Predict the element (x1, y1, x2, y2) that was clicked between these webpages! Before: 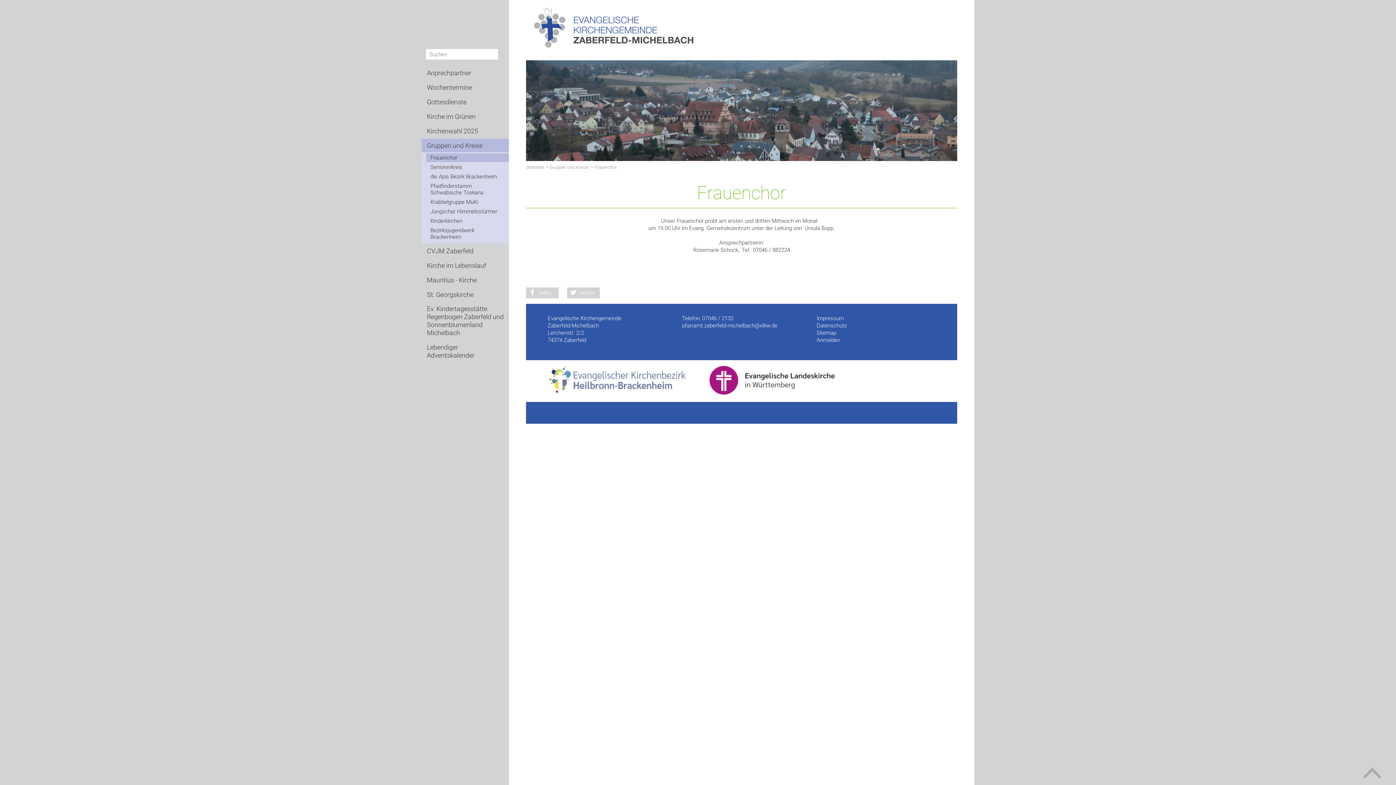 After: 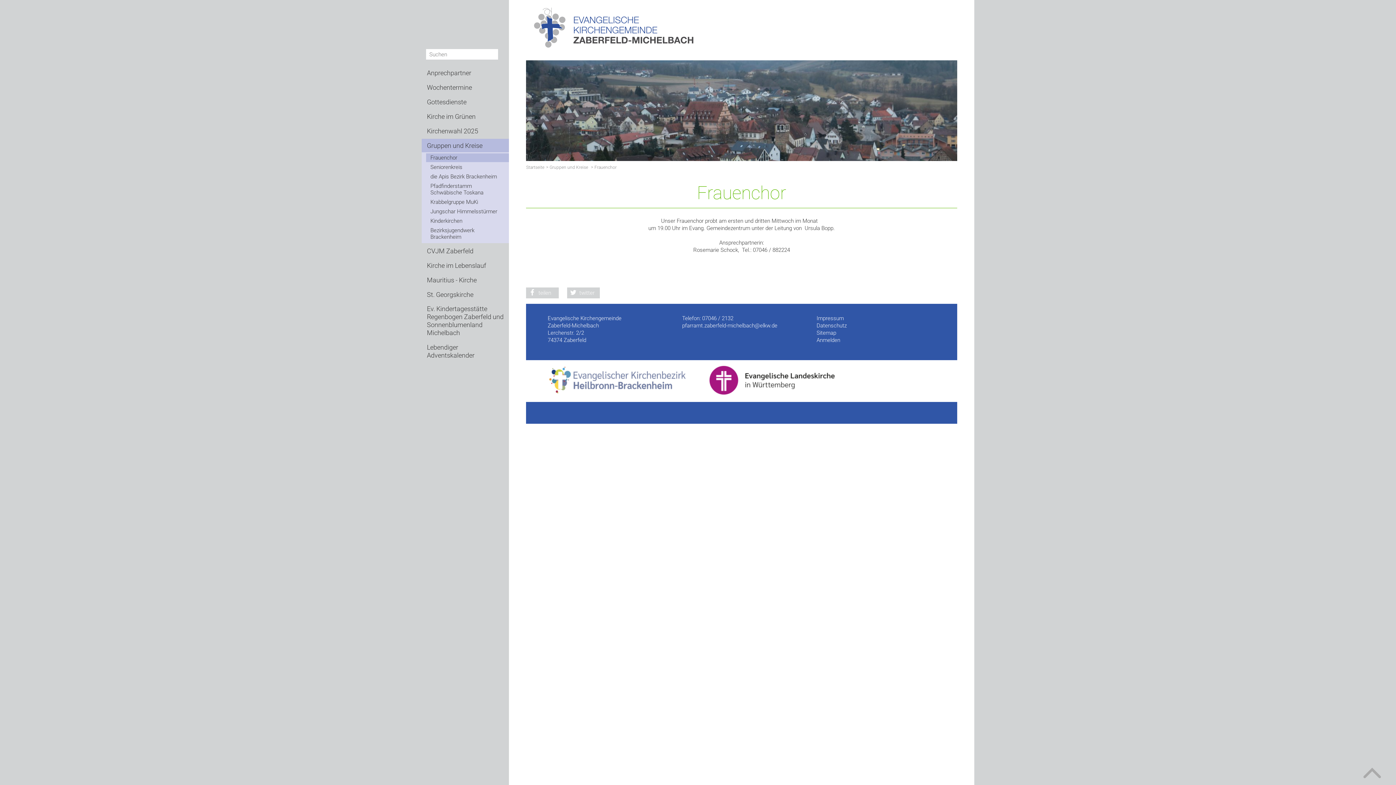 Action: bbox: (426, 153, 509, 162) label: Frauenchor